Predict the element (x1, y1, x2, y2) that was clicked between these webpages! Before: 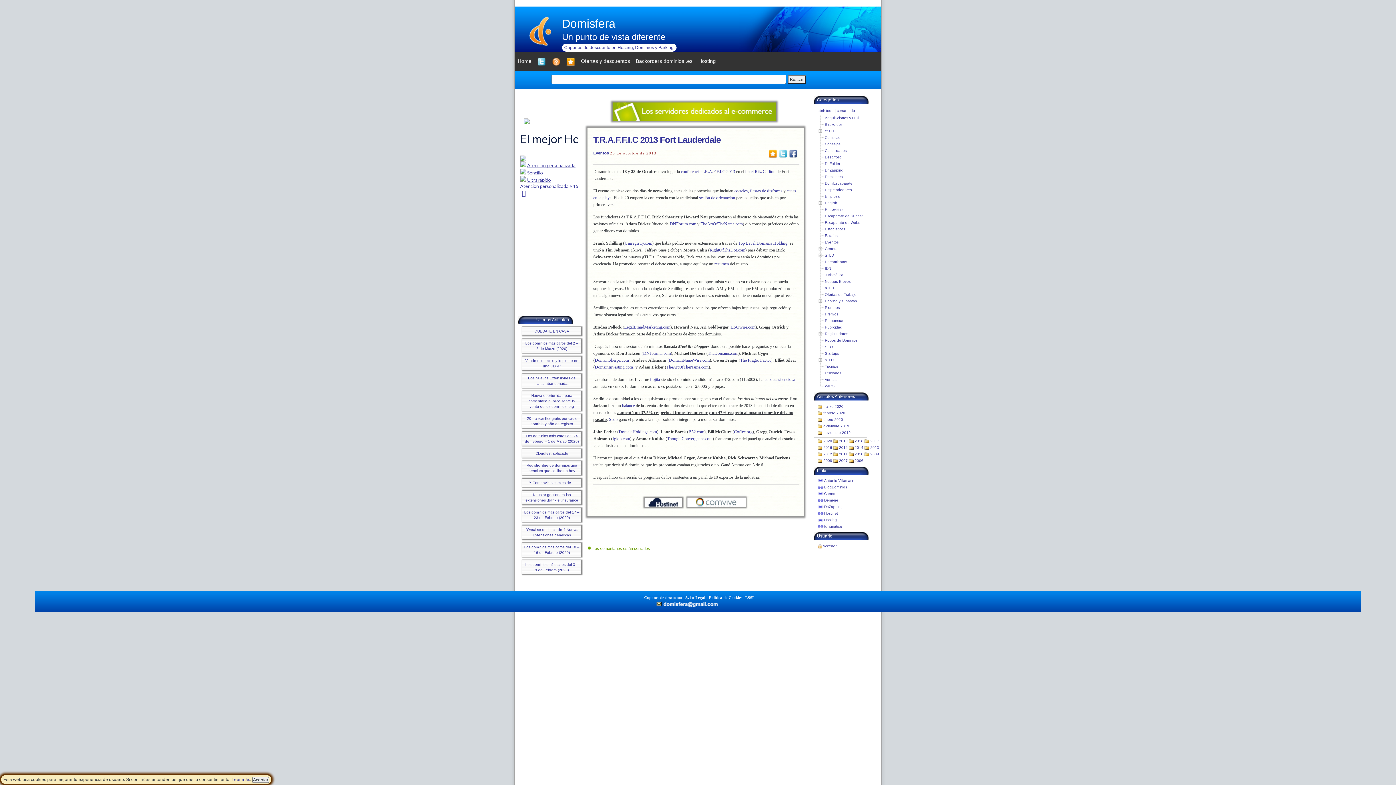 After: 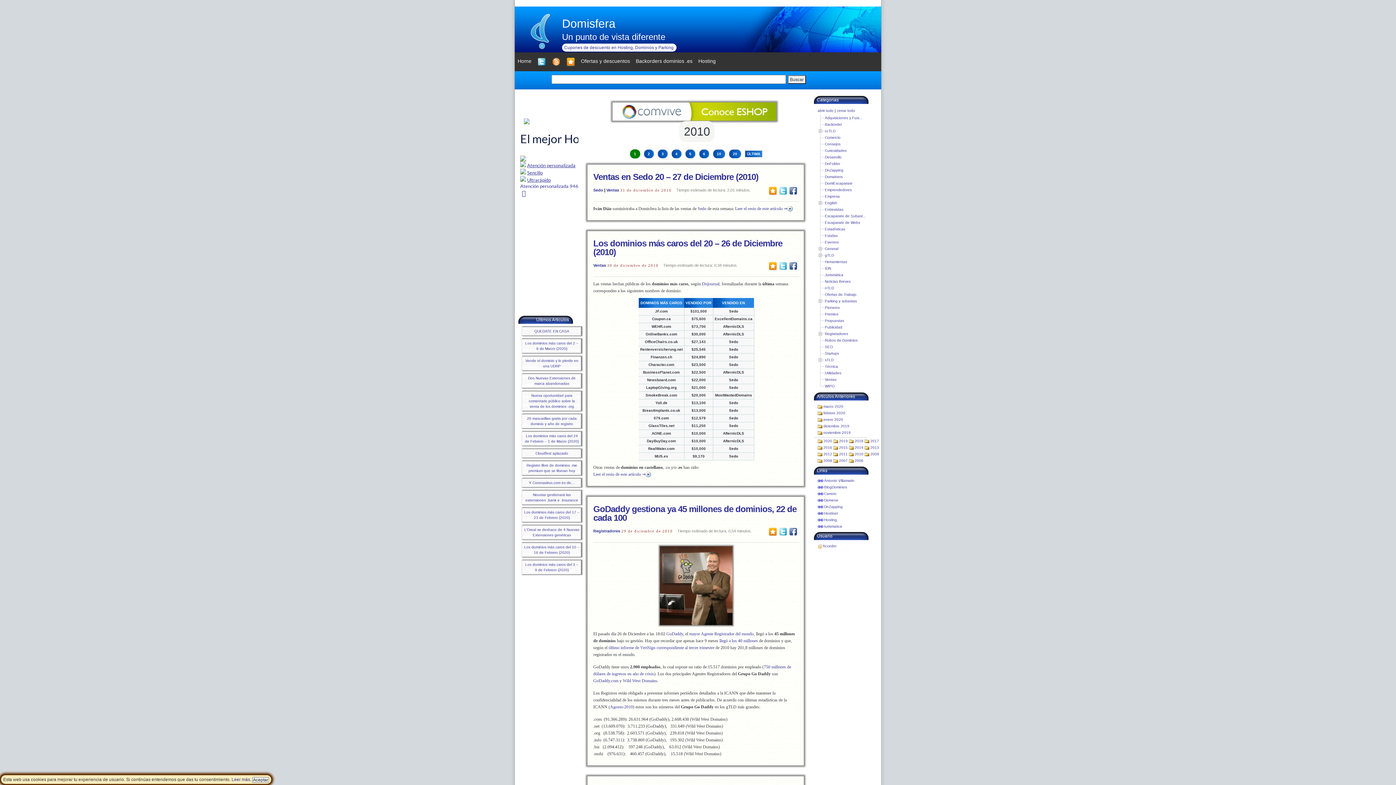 Action: label: 2010 bbox: (849, 452, 863, 456)